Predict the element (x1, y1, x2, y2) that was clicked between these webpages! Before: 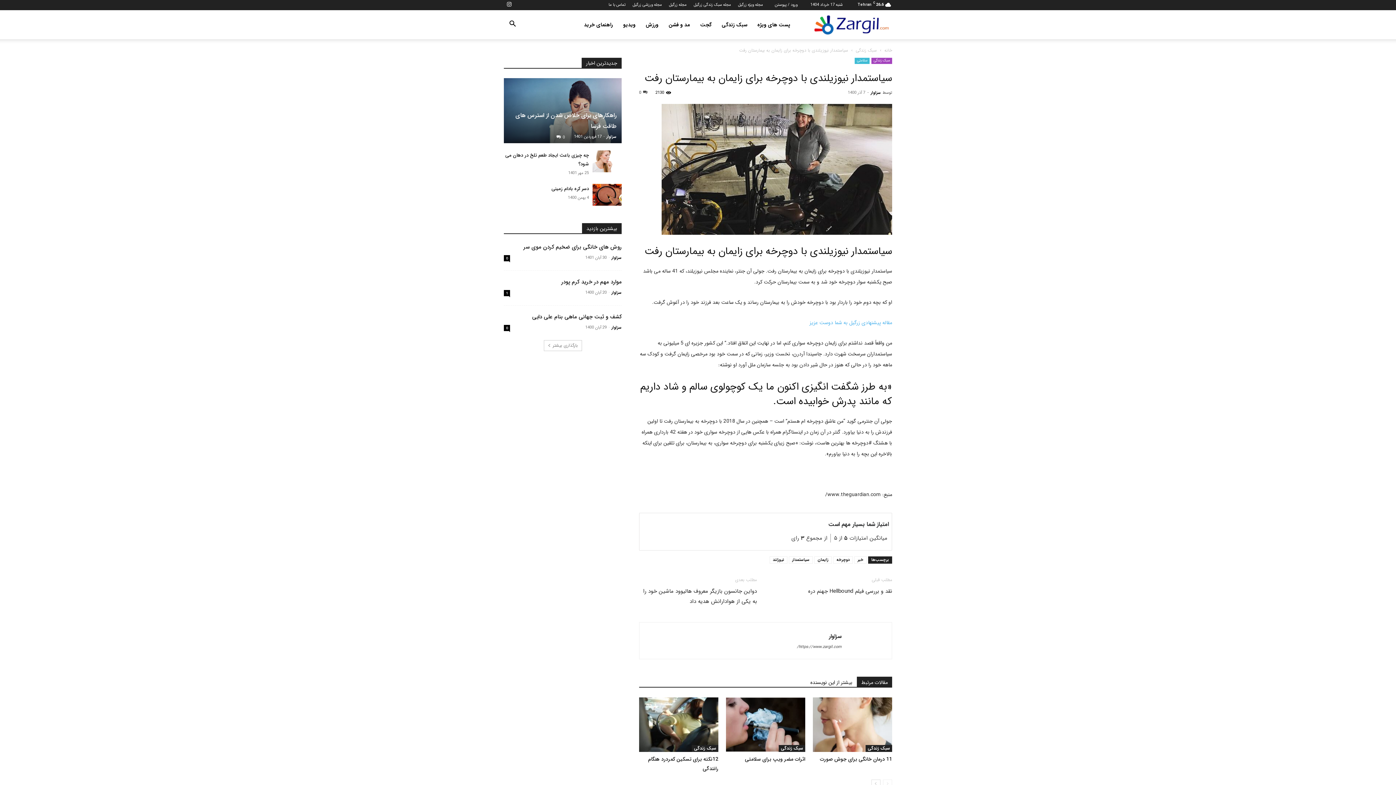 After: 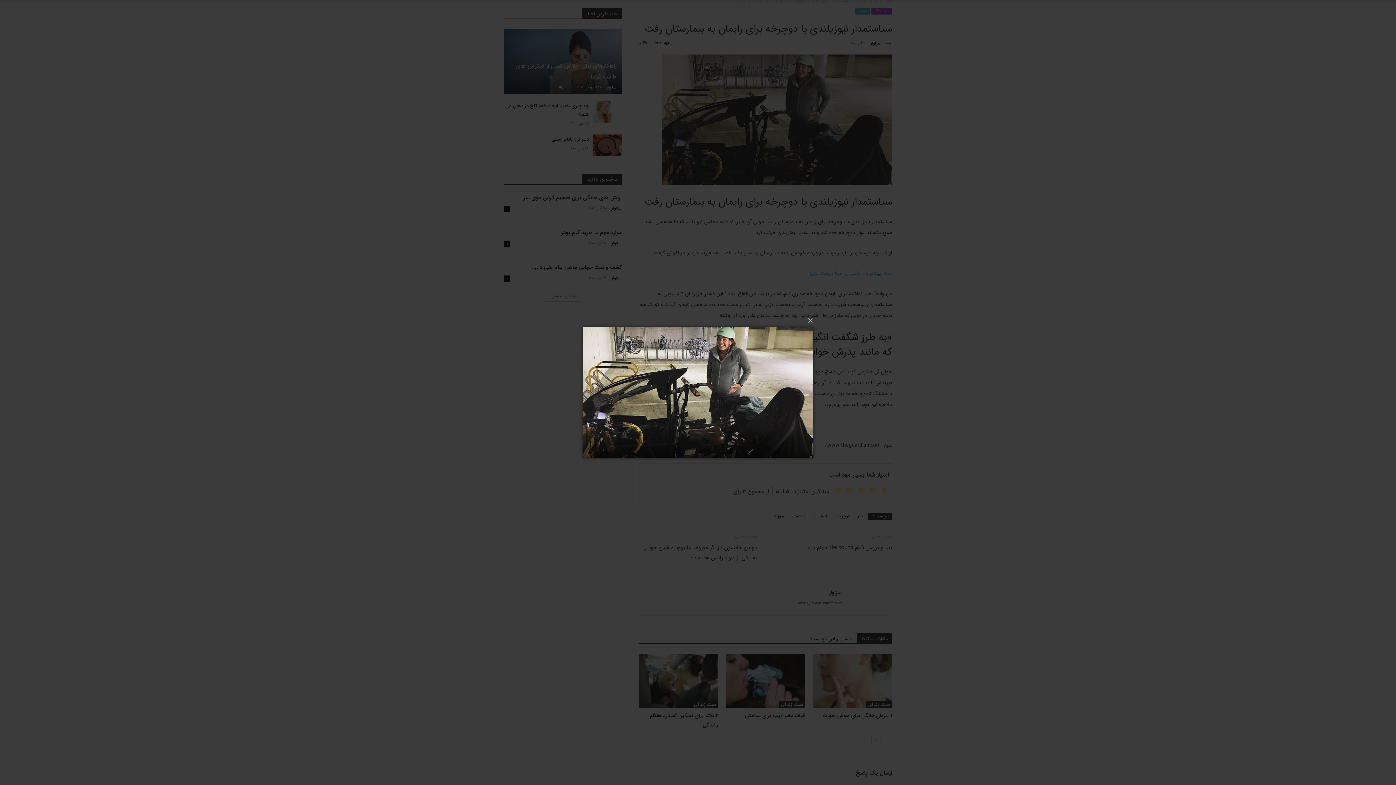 Action: bbox: (639, 104, 892, 234)